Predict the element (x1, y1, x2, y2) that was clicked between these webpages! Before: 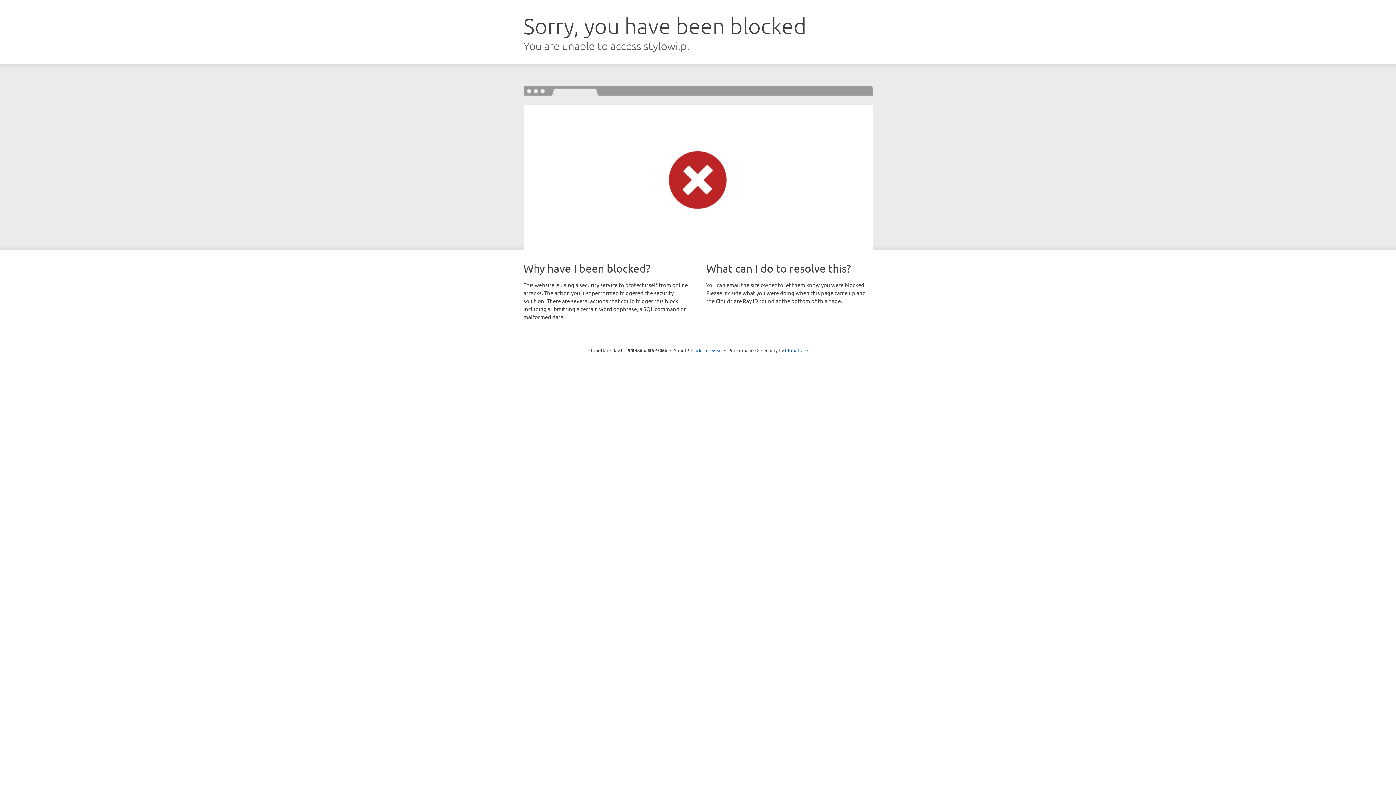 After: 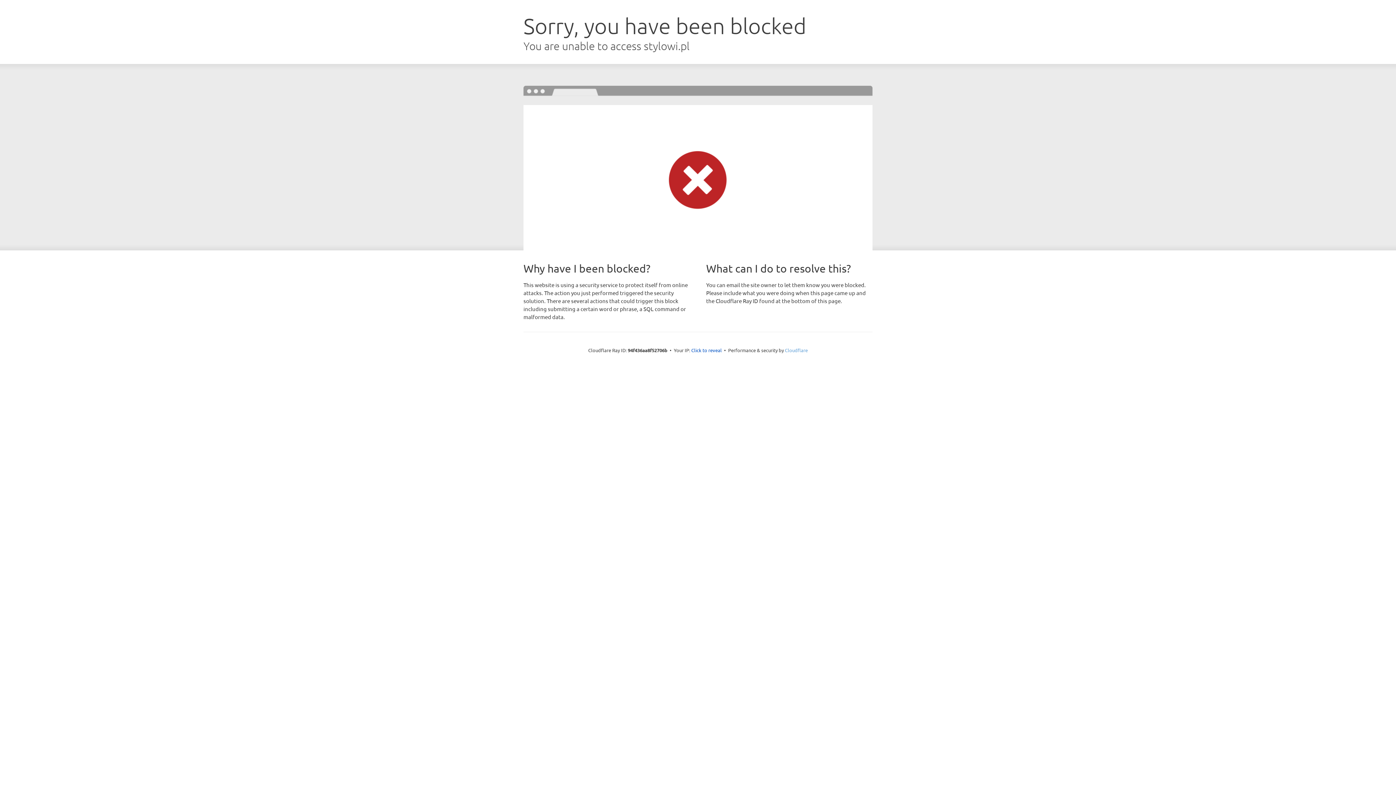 Action: bbox: (785, 347, 808, 353) label: Cloudflare